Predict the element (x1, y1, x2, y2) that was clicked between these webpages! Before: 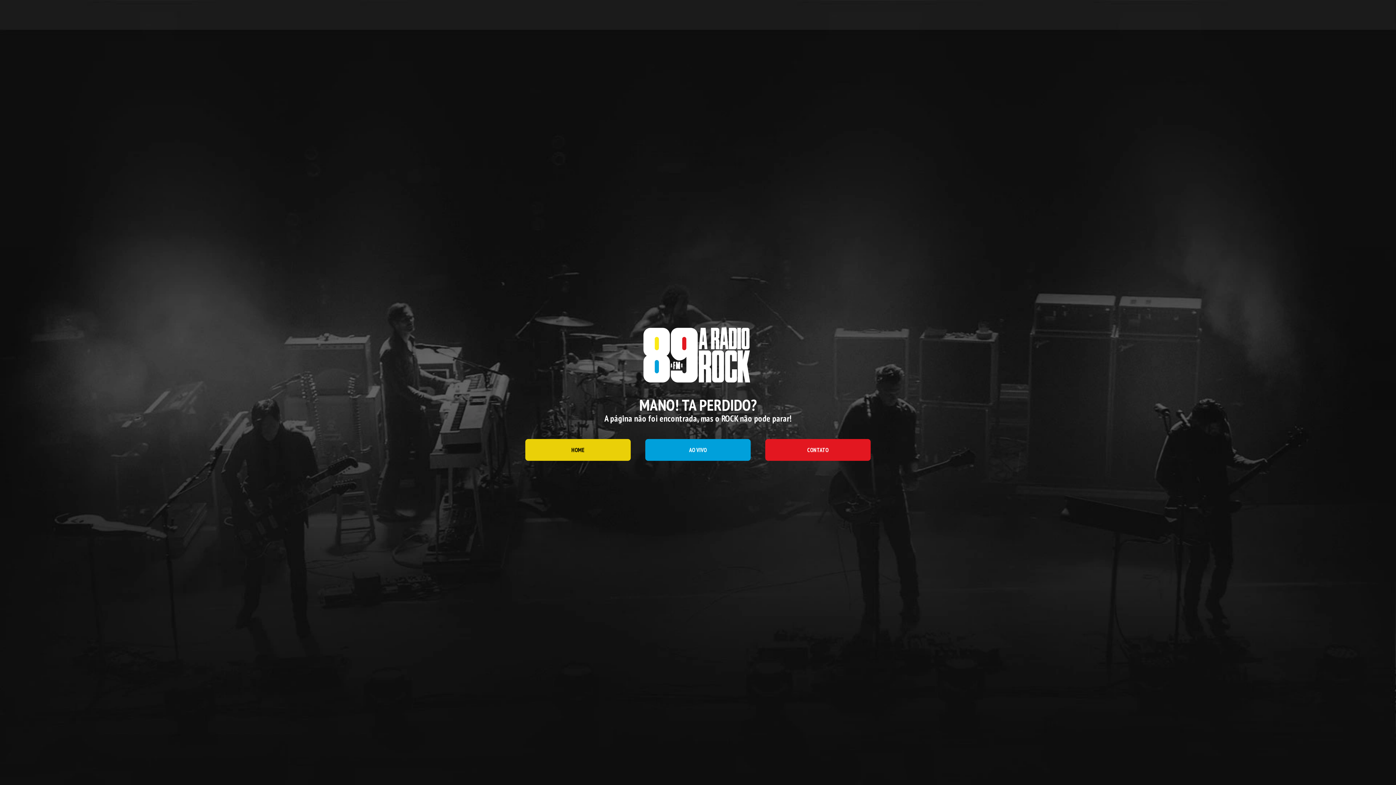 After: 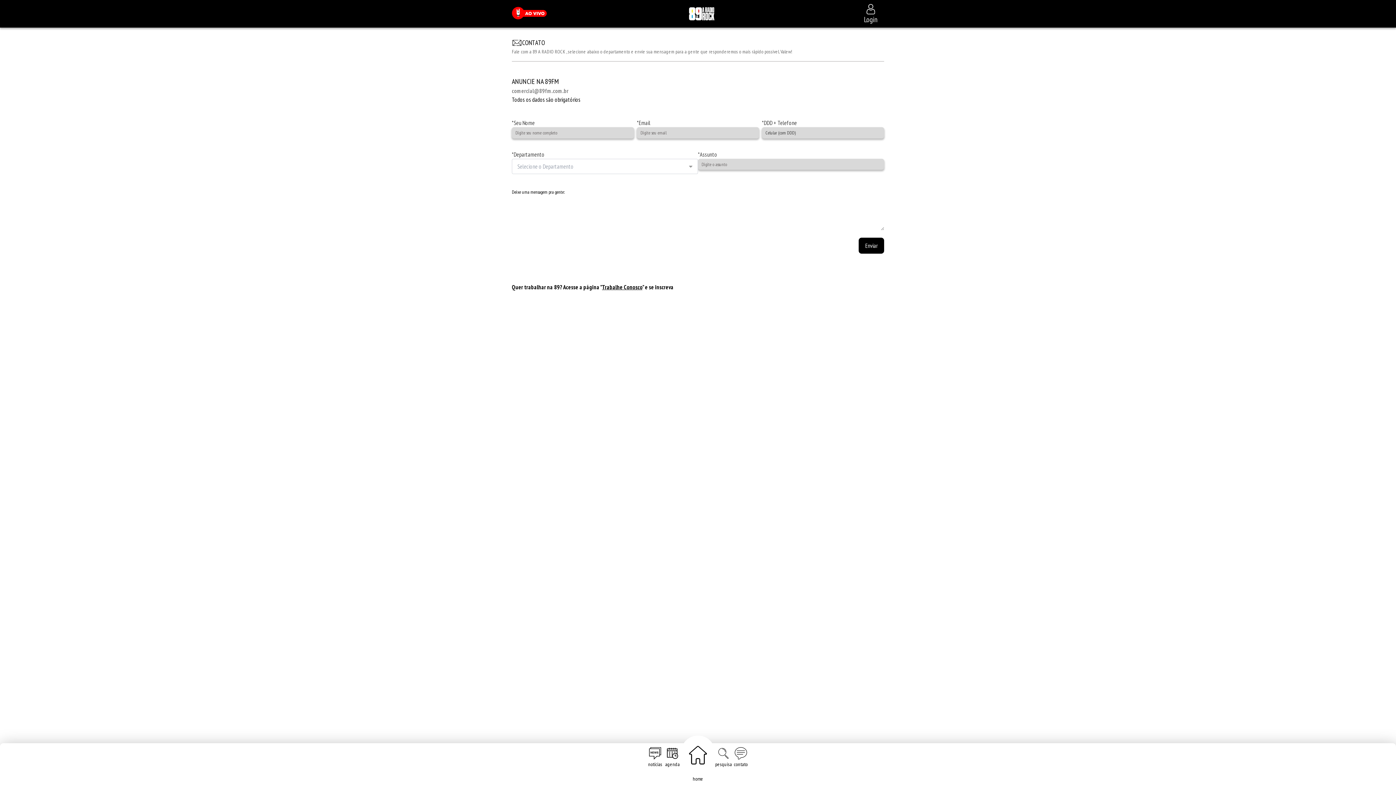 Action: bbox: (765, 439, 870, 461) label: CONTATO